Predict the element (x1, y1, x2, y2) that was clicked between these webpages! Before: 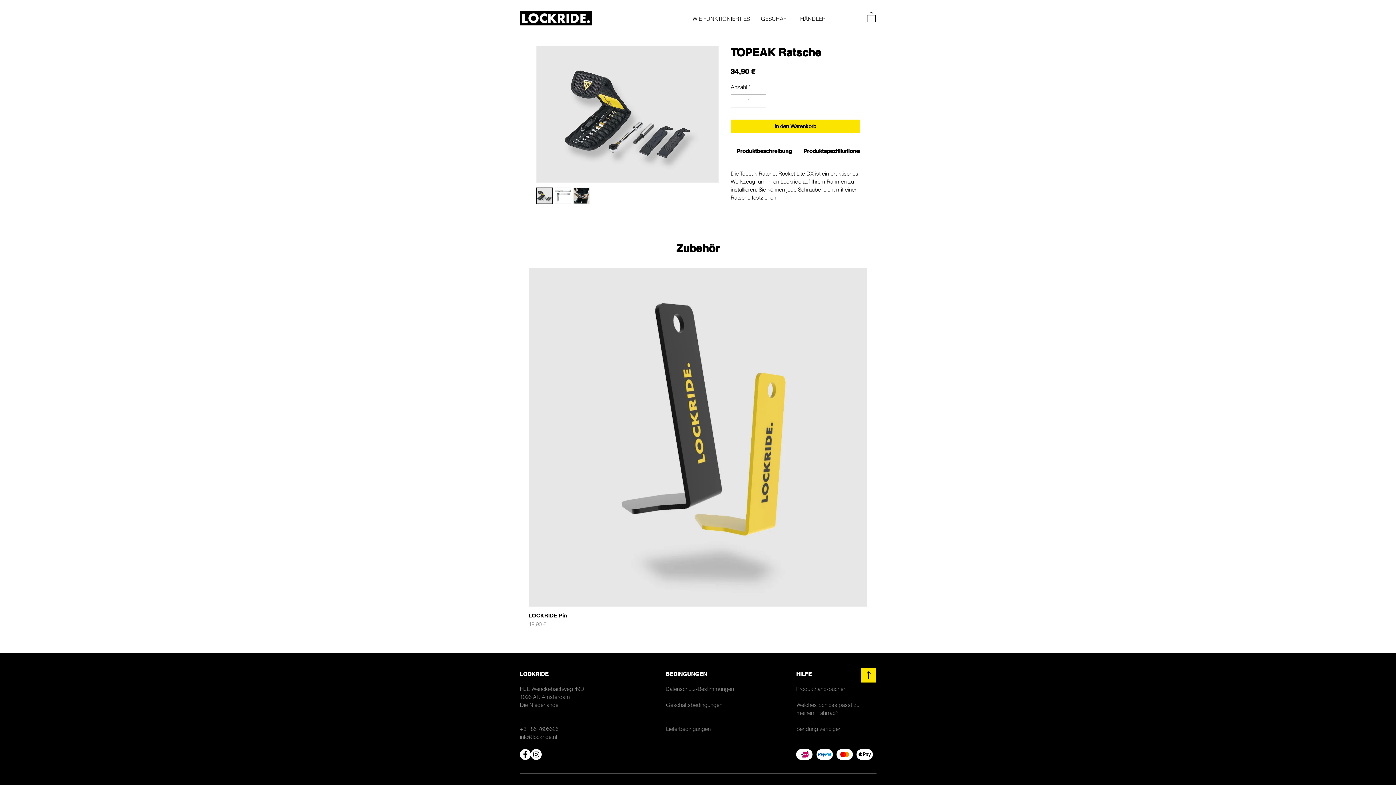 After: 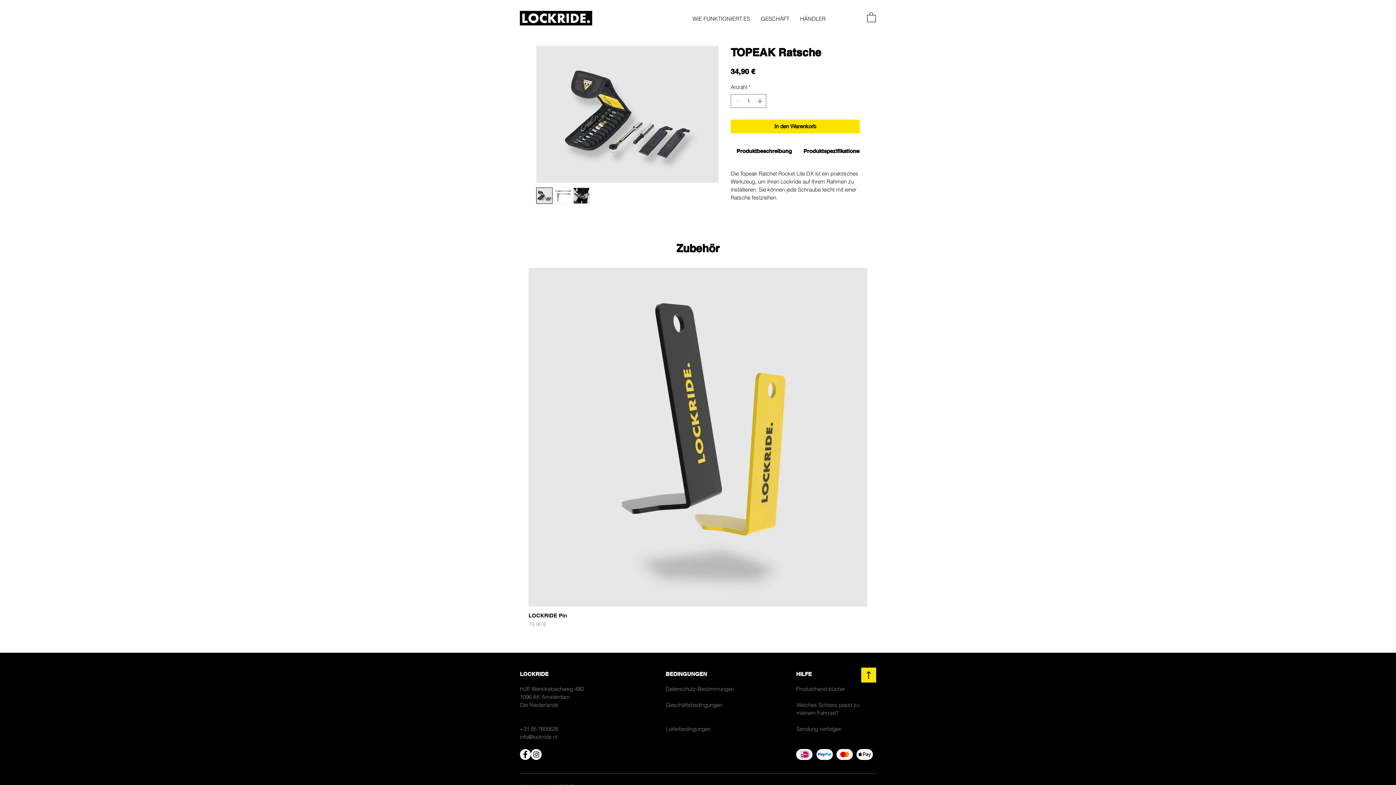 Action: bbox: (573, 187, 589, 203)